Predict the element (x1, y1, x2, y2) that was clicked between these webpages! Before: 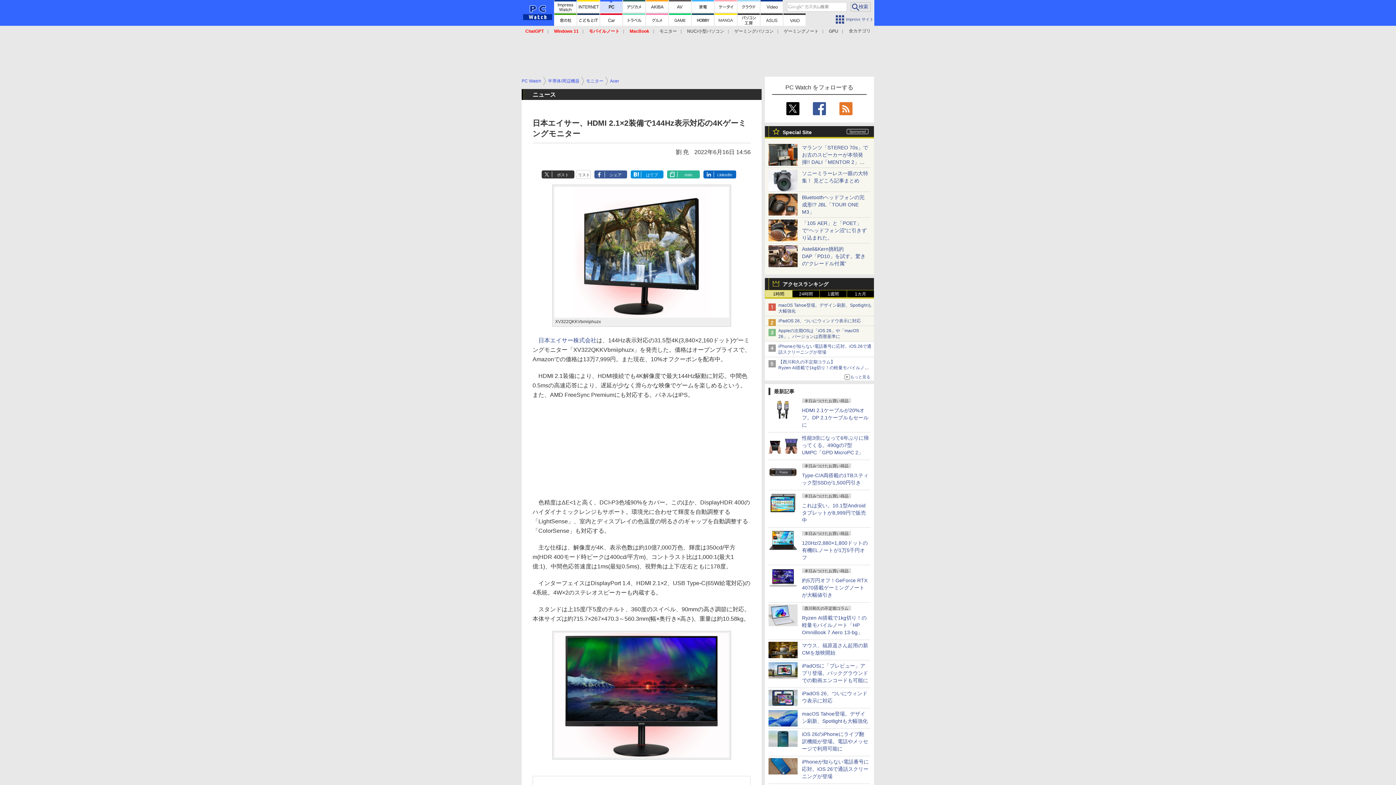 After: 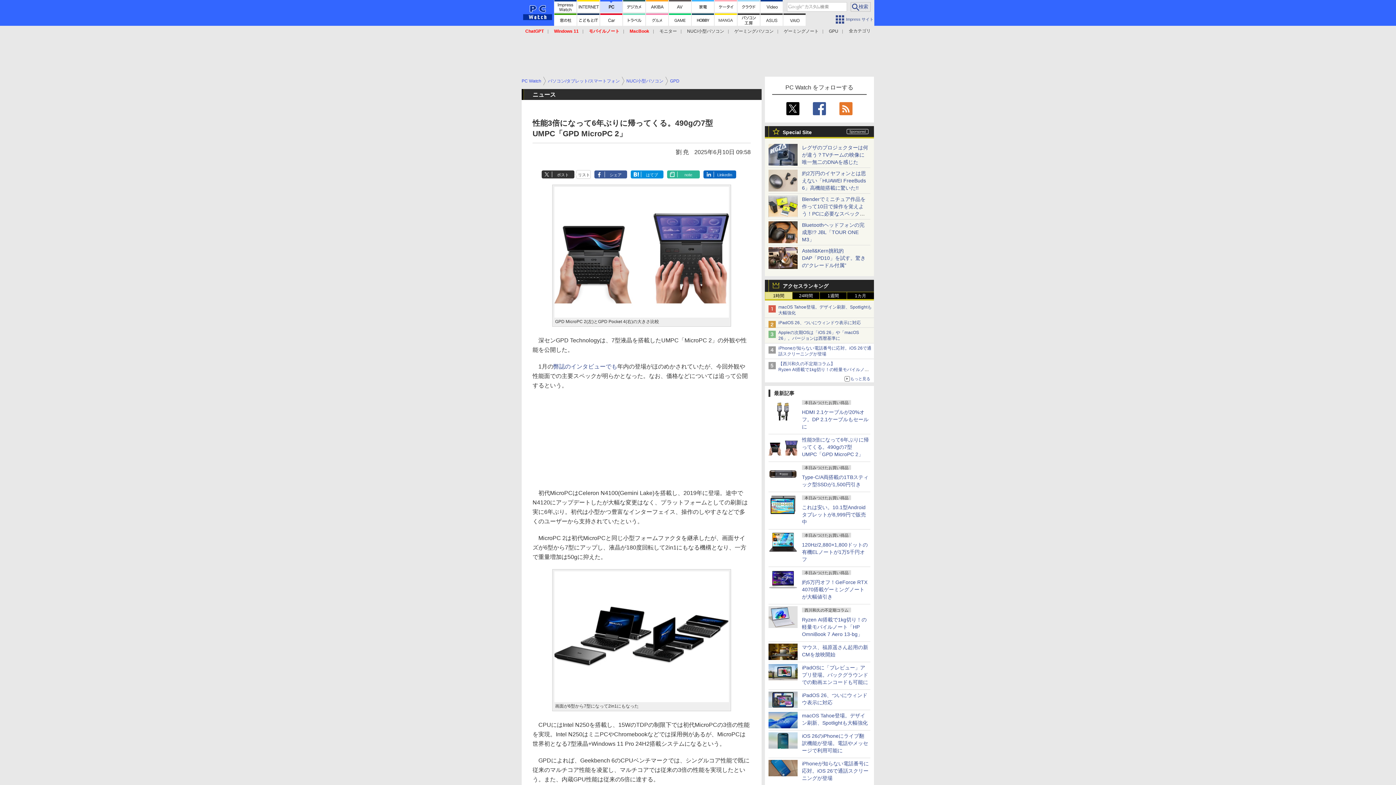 Action: label: 性能3倍になって6年ぶりに帰ってくる。490gの7型UMPC「GPD MicroPC 2」 bbox: (802, 435, 869, 455)